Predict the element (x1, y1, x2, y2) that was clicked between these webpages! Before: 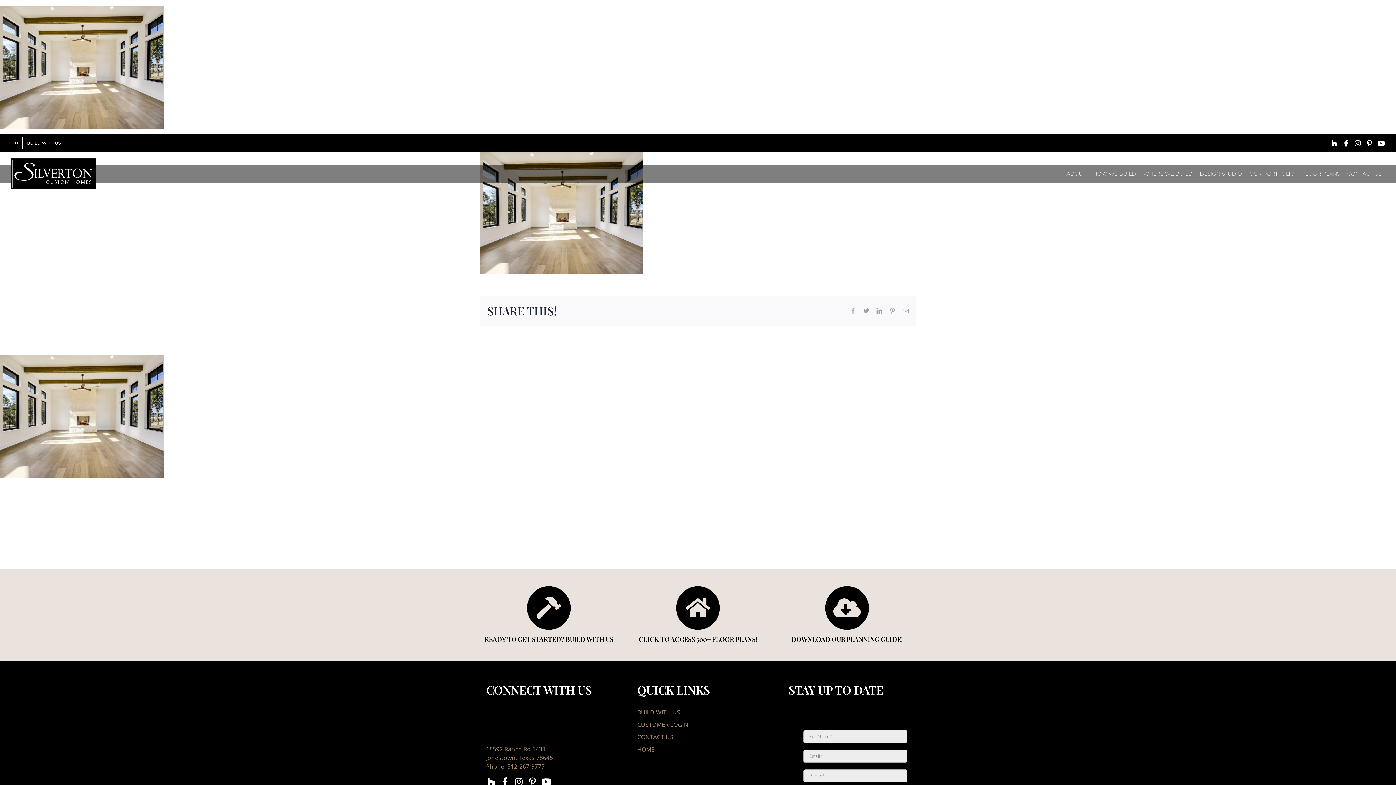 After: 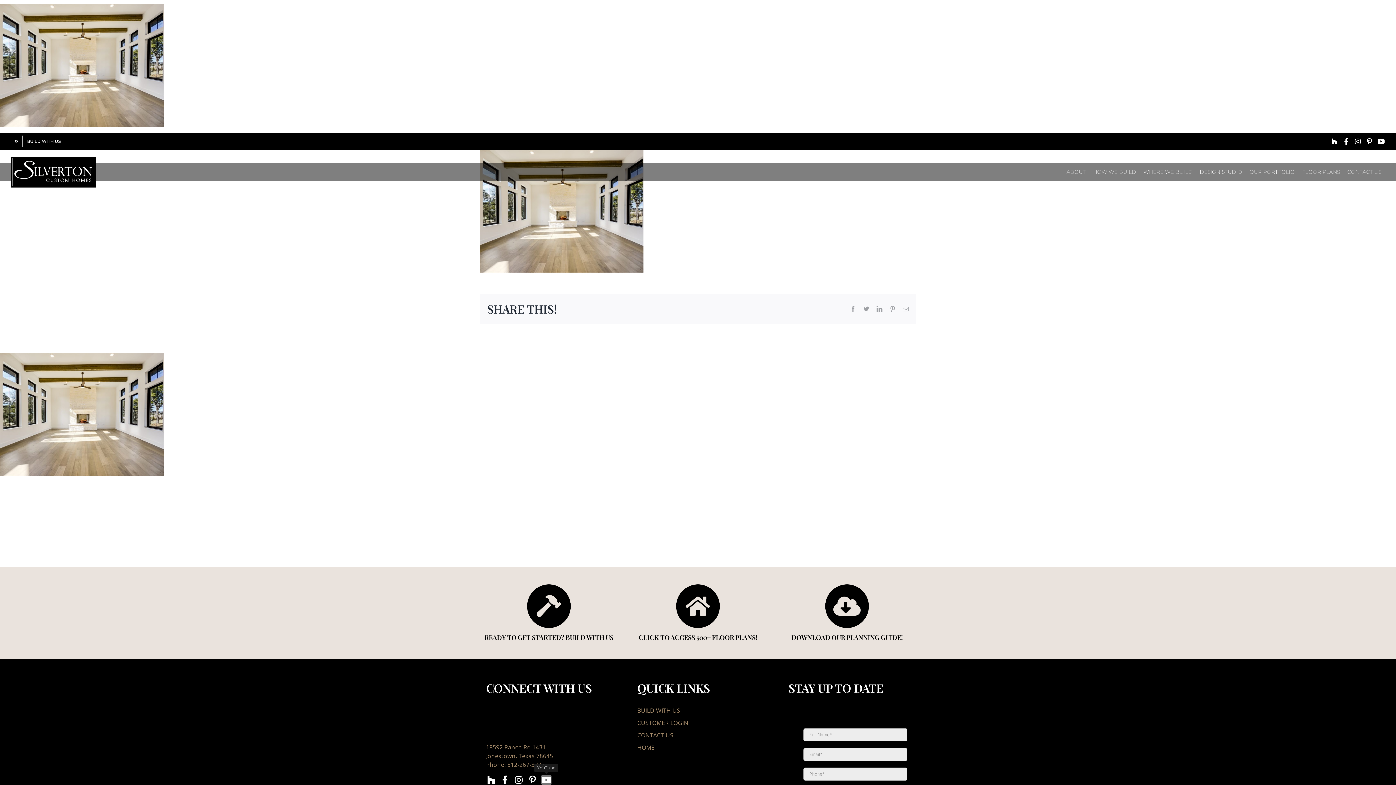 Action: label: youtube bbox: (541, 777, 551, 787)